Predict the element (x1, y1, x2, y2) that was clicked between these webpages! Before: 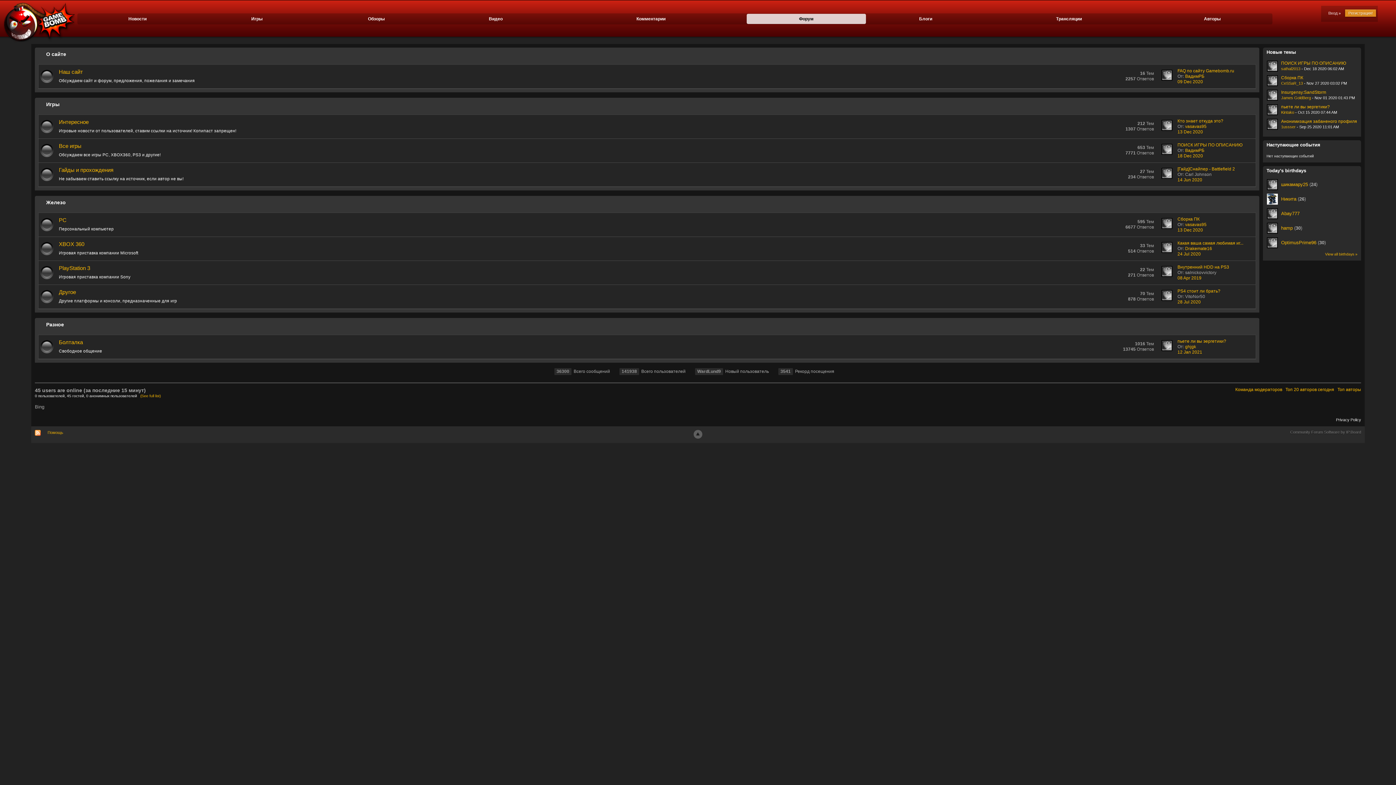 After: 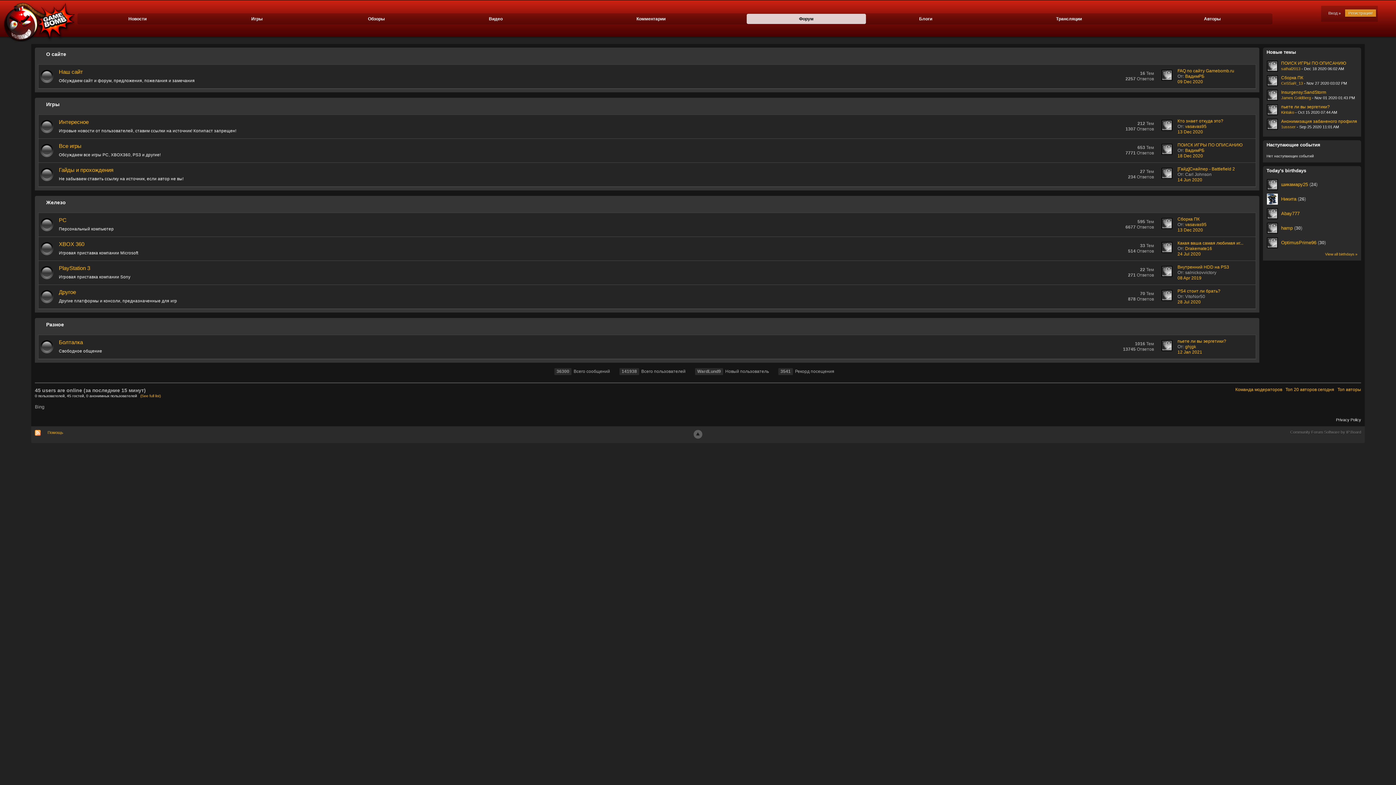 Action: bbox: (1161, 142, 1173, 155)